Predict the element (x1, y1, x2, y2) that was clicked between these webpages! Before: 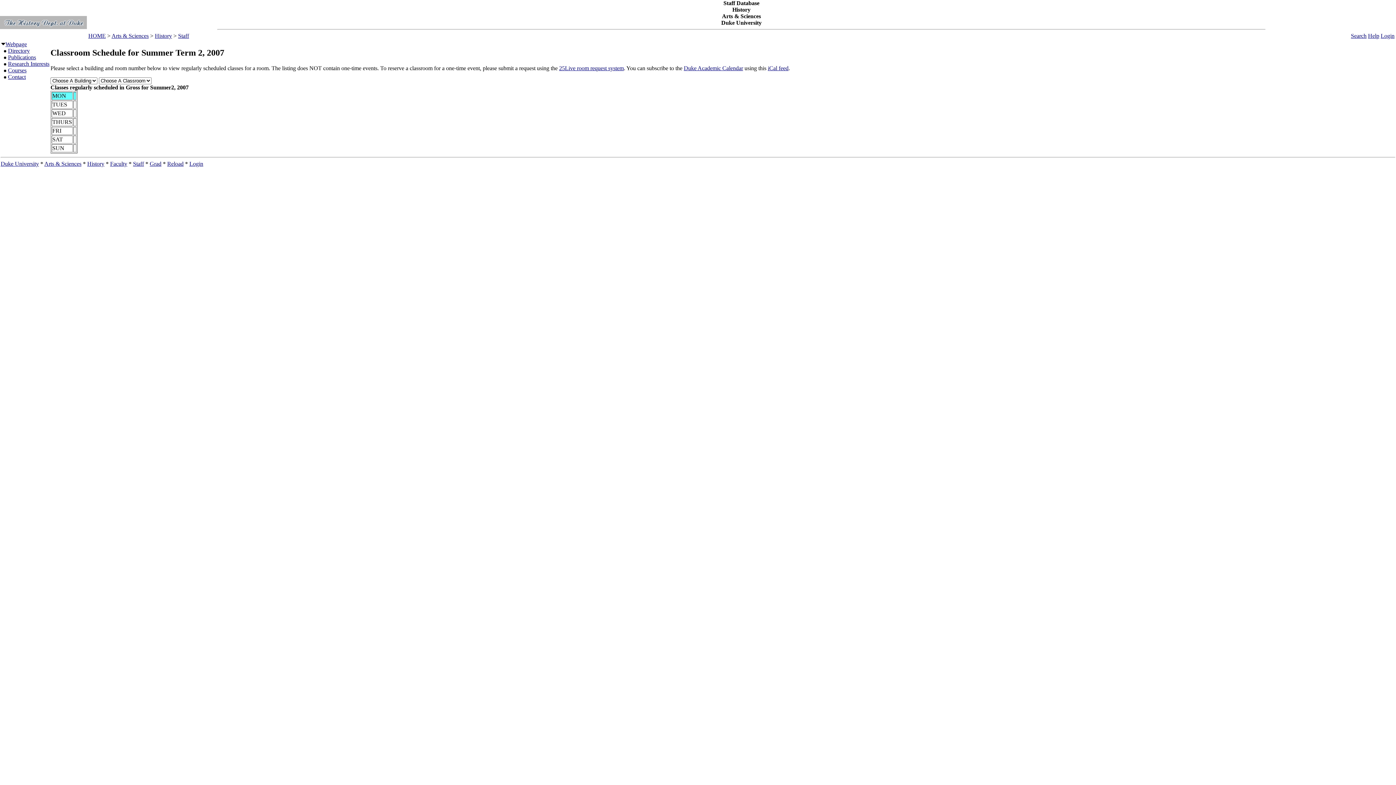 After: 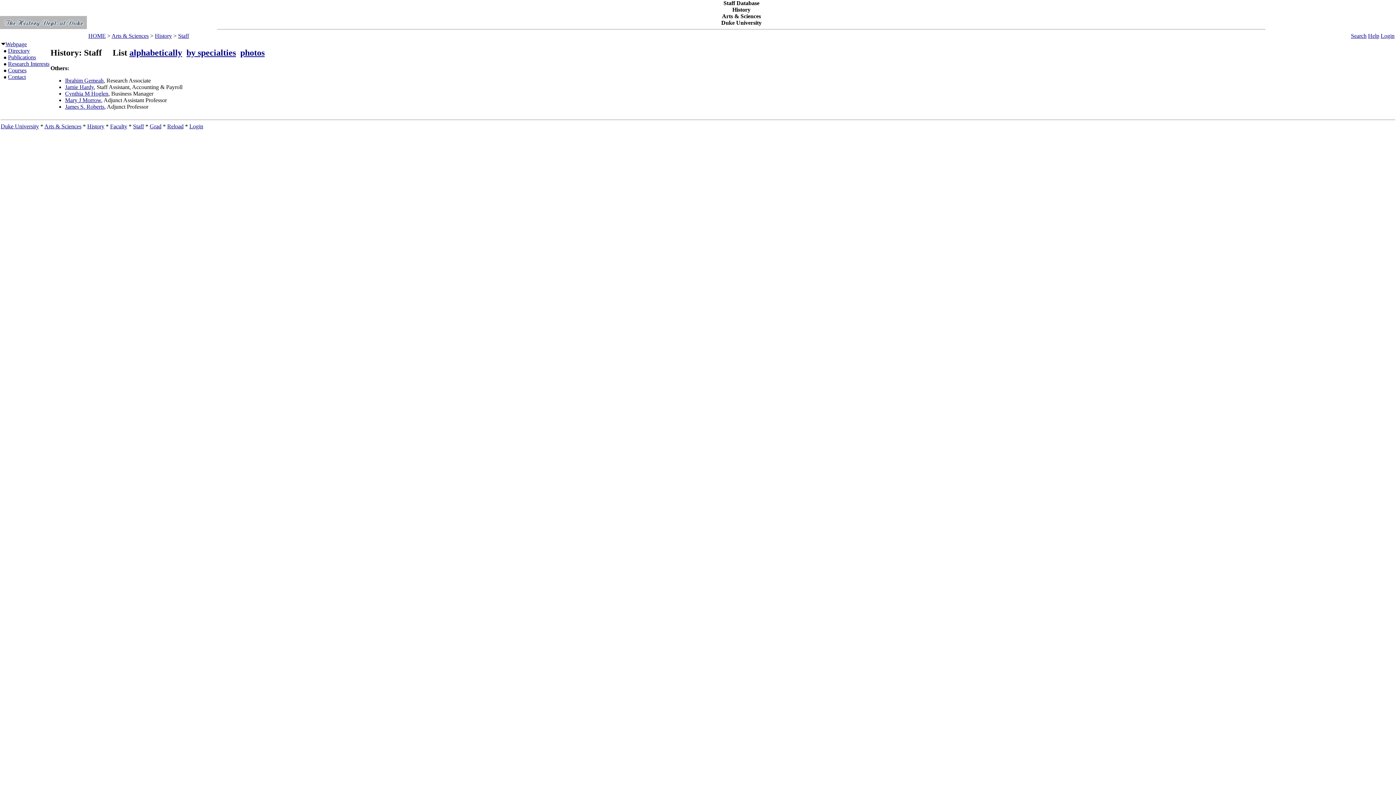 Action: label: Staff bbox: (178, 32, 189, 38)